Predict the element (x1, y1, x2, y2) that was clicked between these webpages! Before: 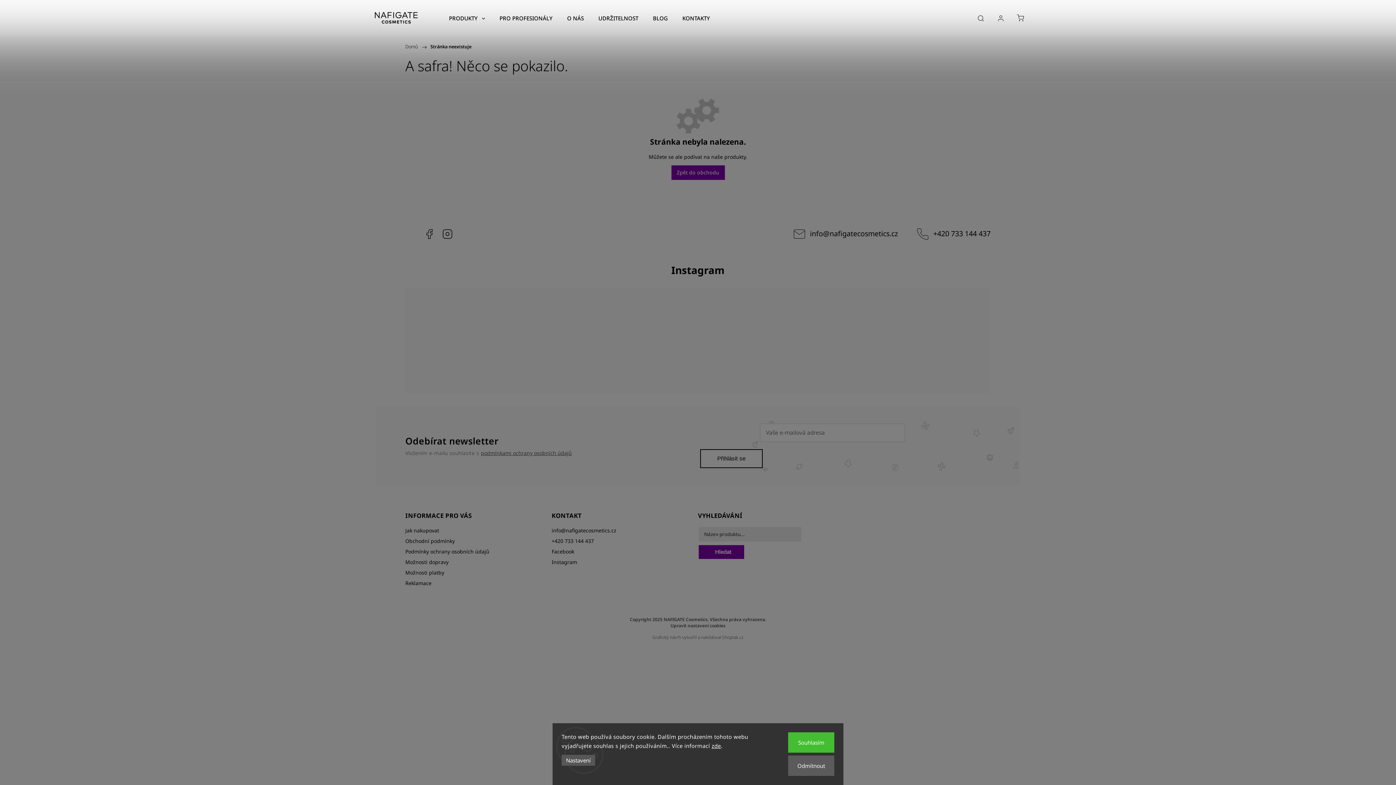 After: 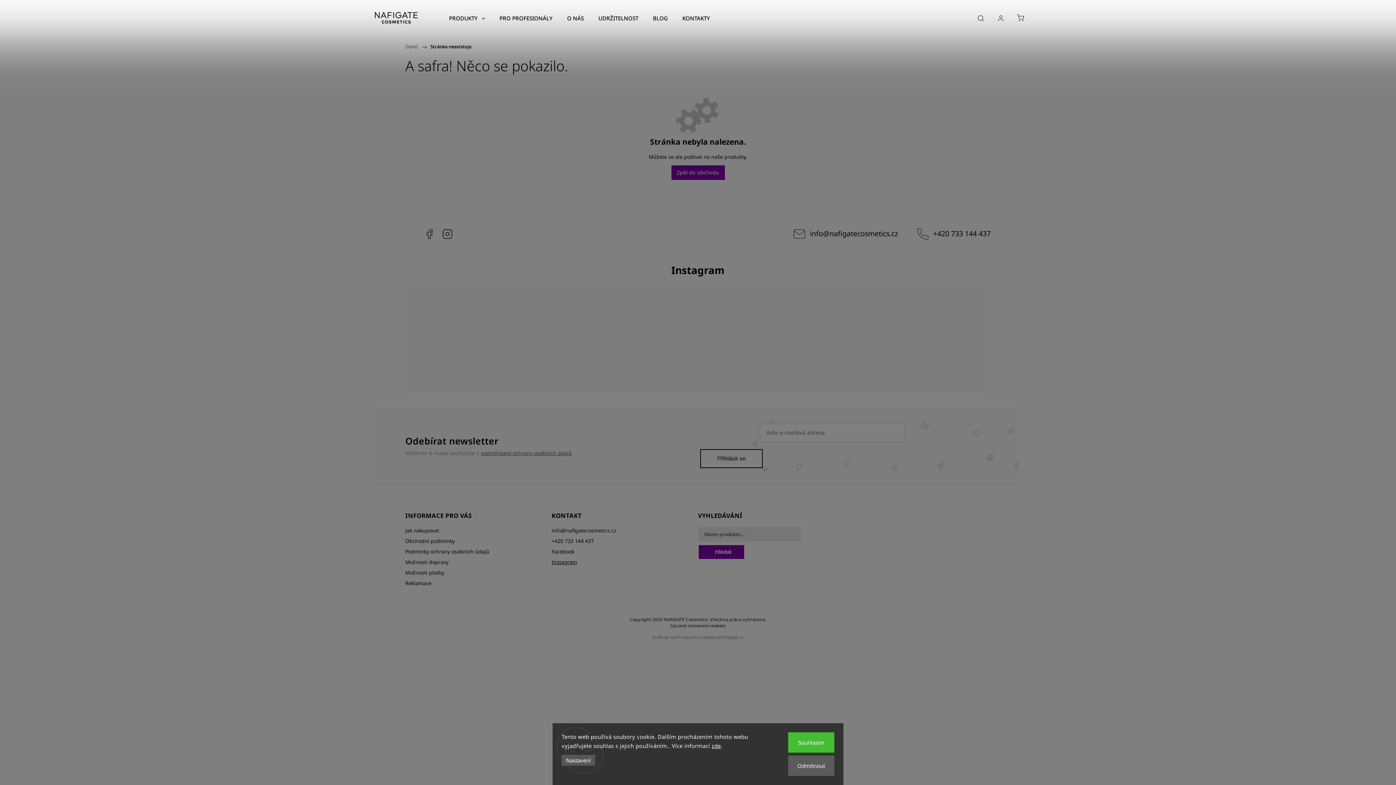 Action: label: Instagram bbox: (551, 558, 692, 565)